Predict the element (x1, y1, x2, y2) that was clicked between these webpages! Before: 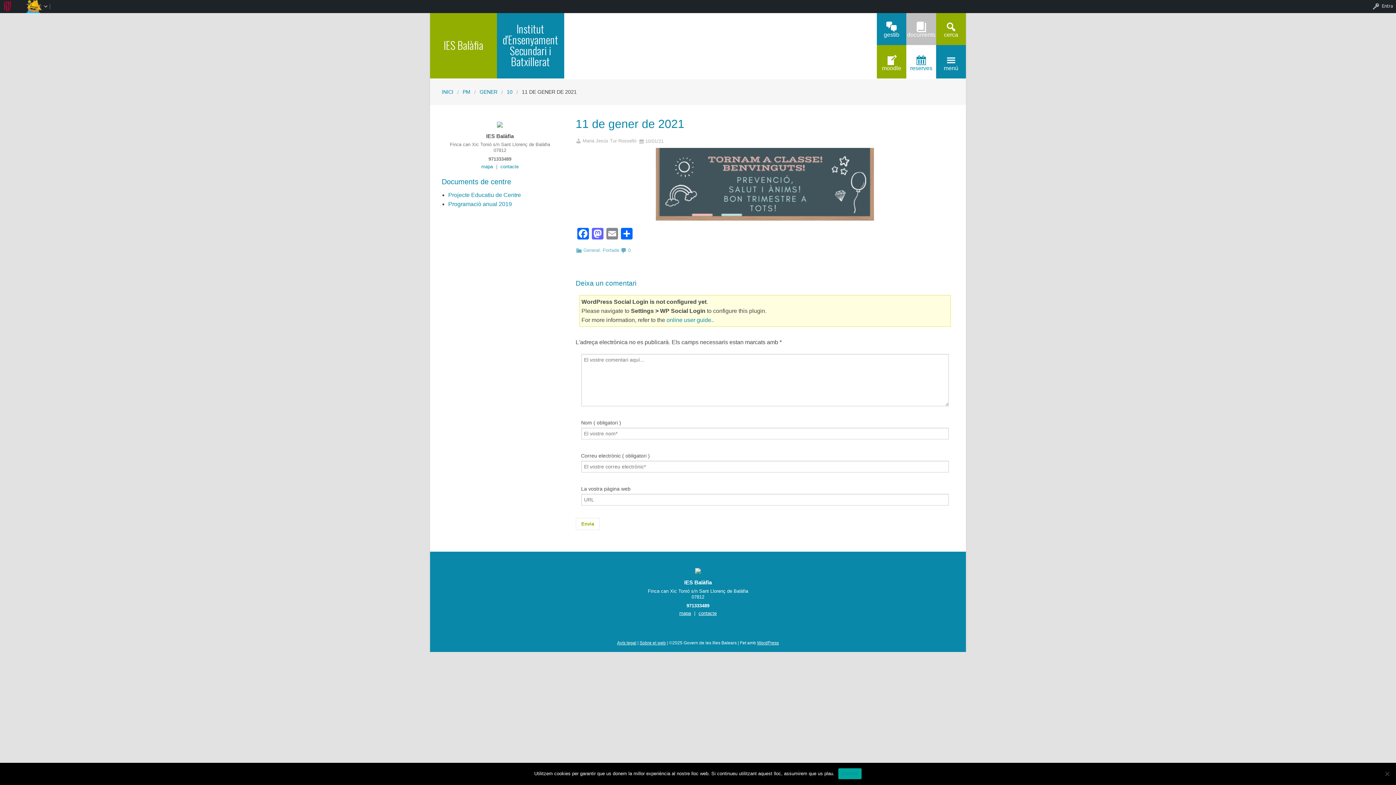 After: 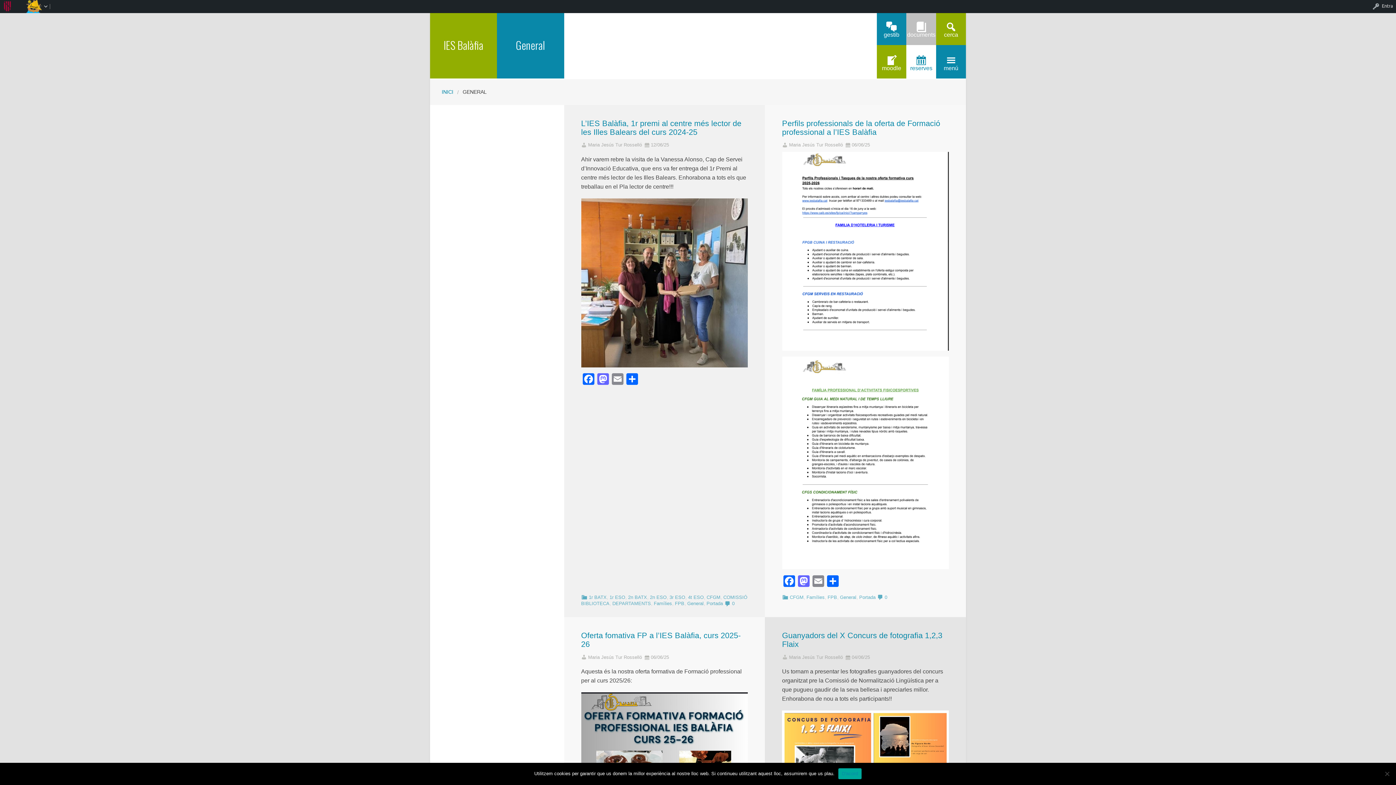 Action: bbox: (583, 247, 599, 253) label: General